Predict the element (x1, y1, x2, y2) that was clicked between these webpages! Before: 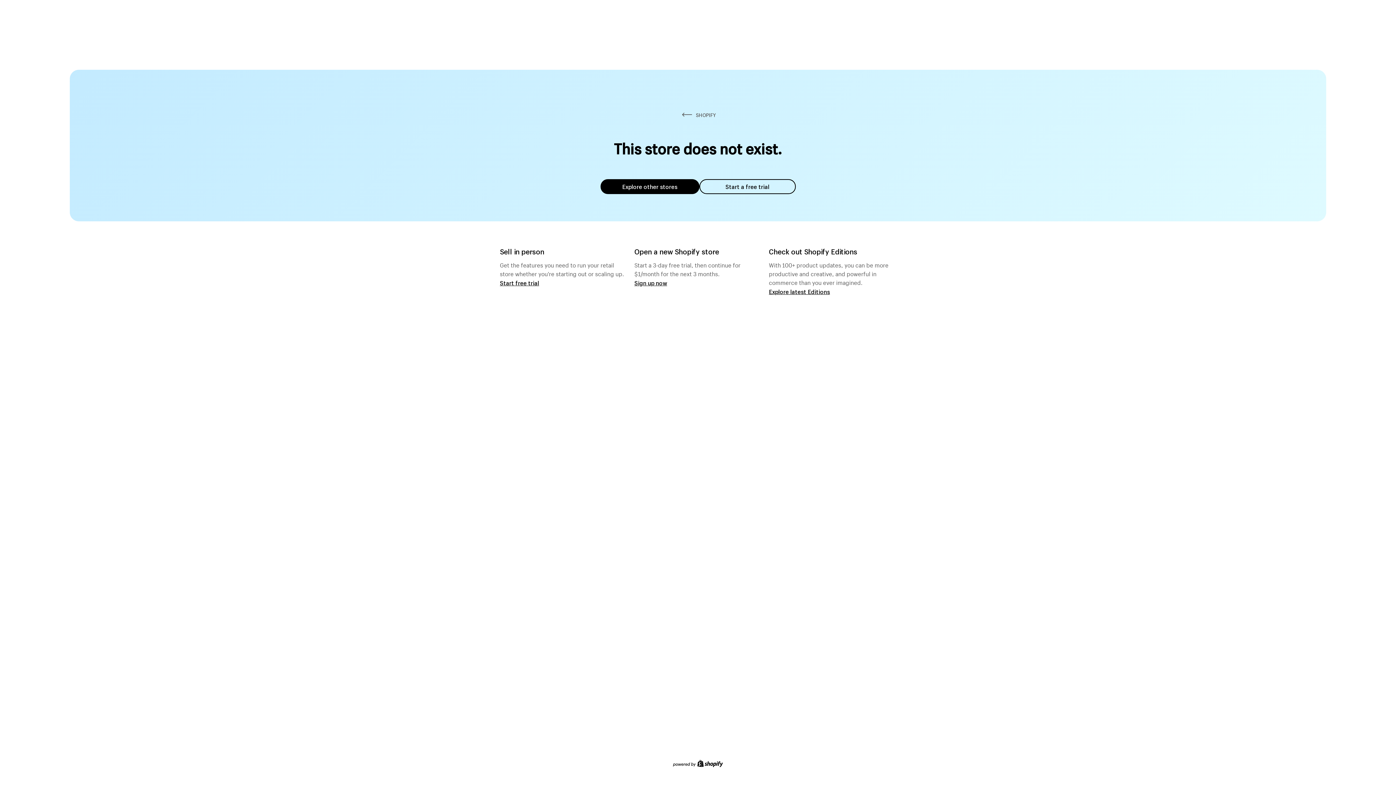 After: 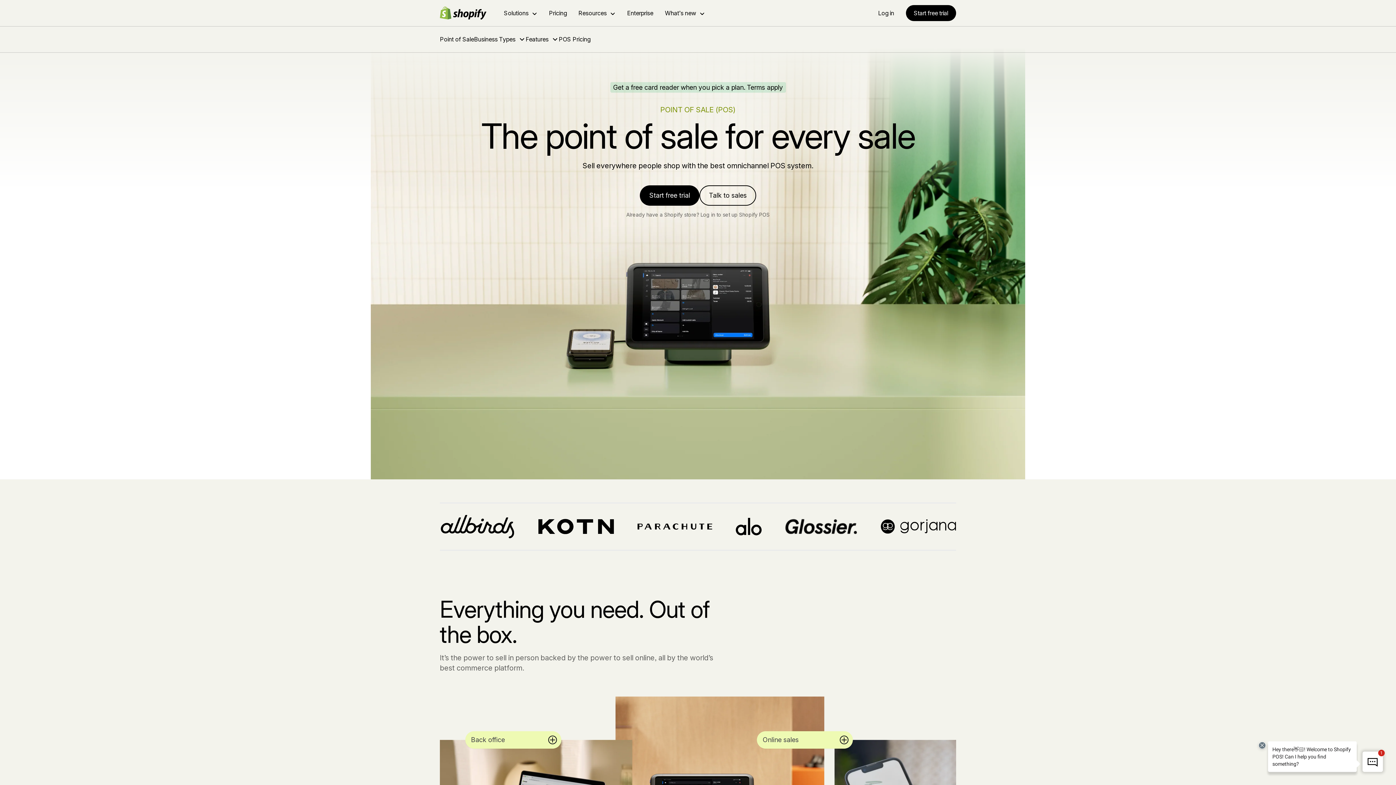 Action: bbox: (500, 279, 539, 286) label: Start free trial